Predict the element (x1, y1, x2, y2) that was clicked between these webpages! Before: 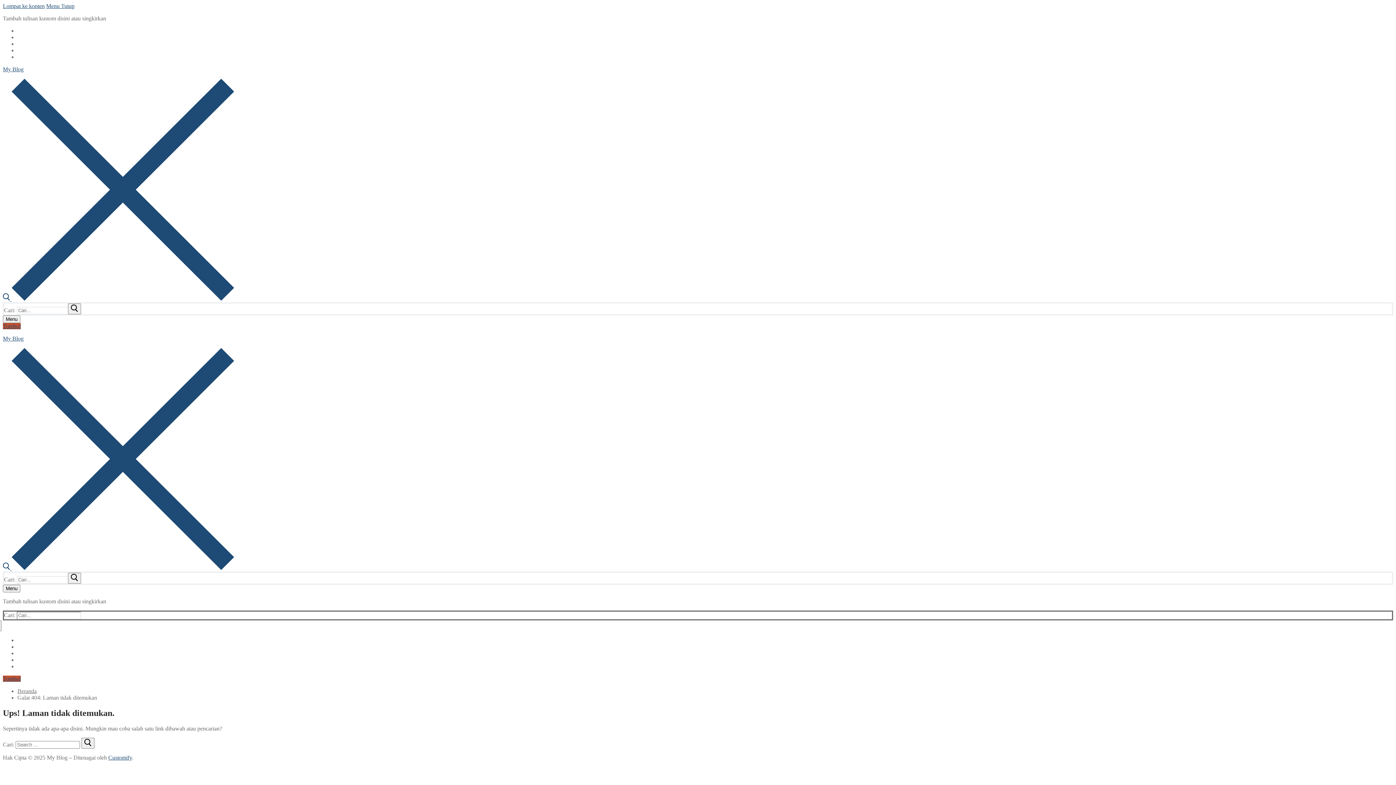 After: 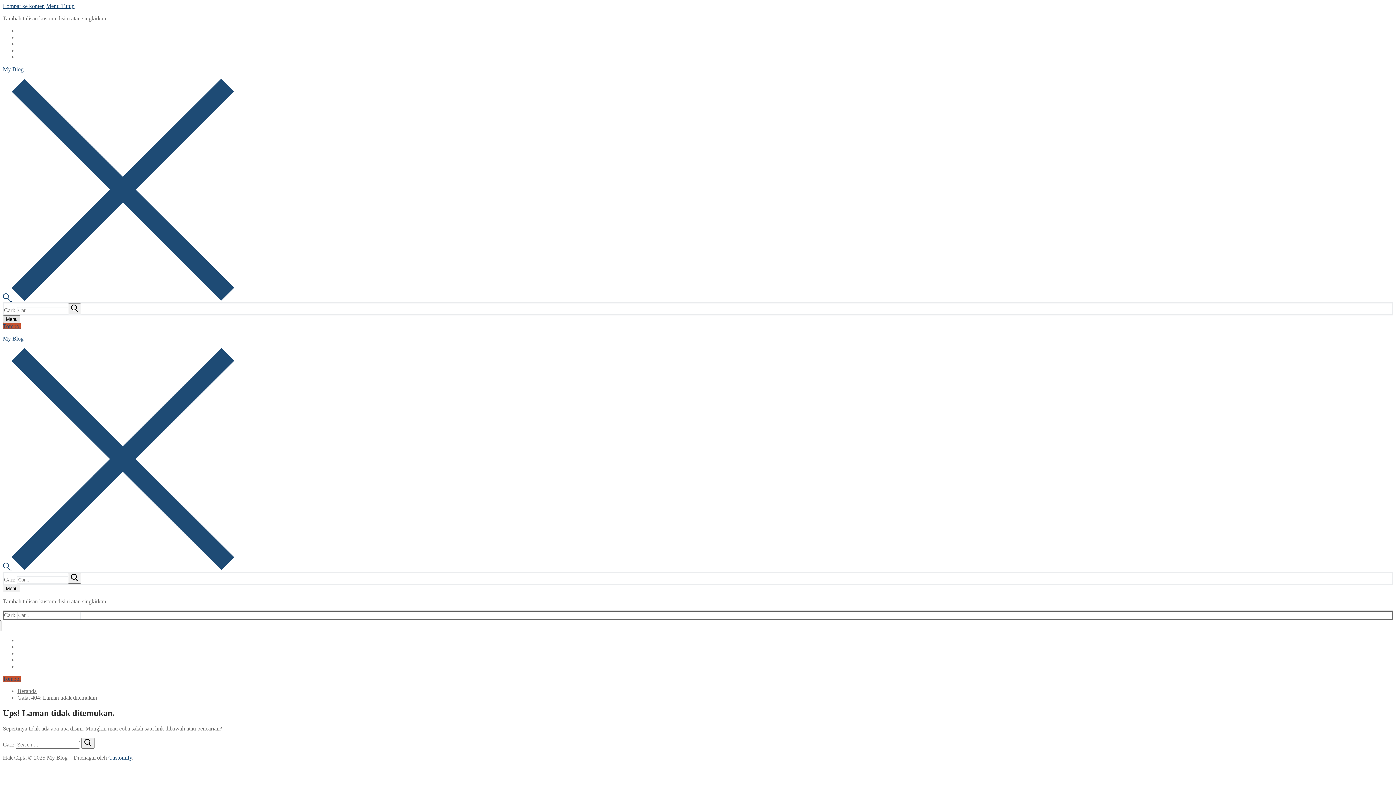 Action: label: nav icon bbox: (2, 315, 20, 323)